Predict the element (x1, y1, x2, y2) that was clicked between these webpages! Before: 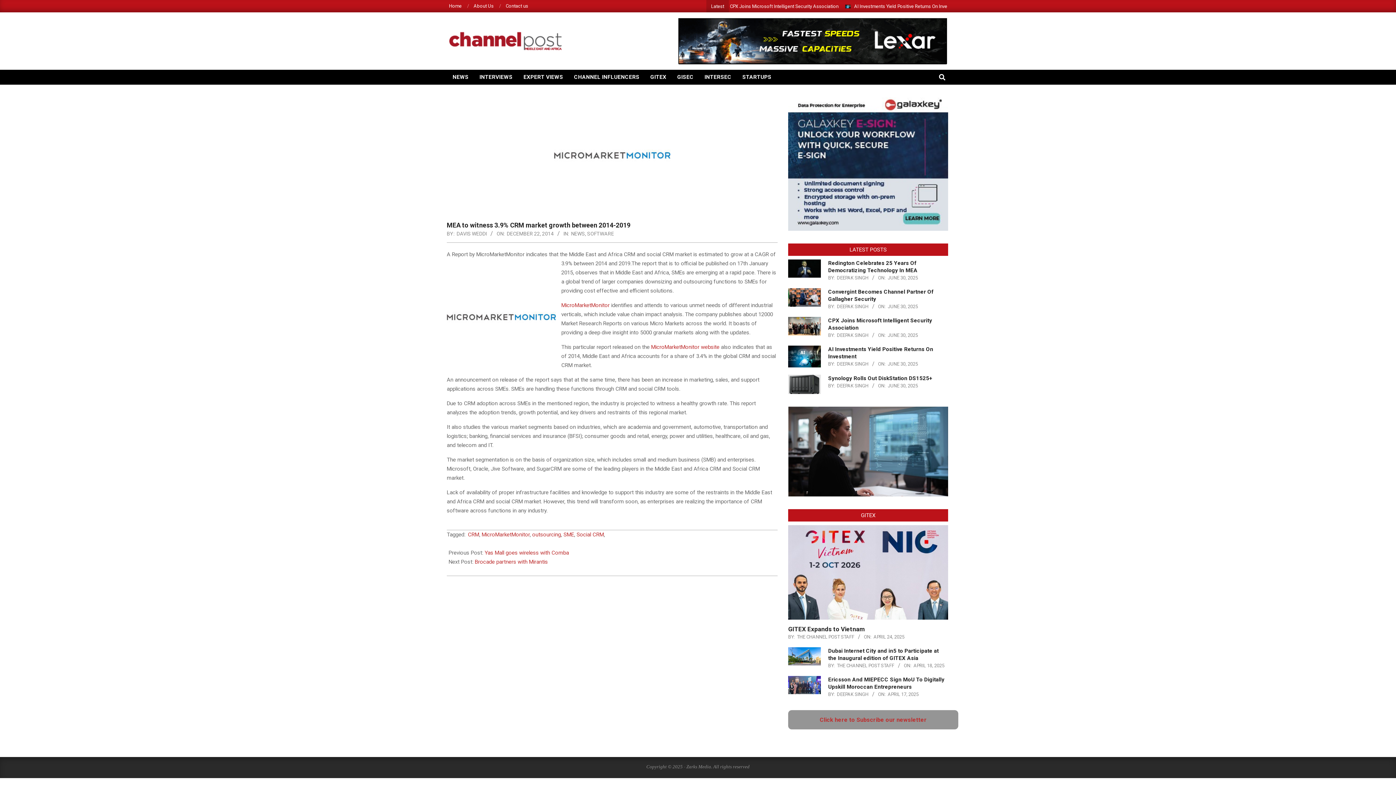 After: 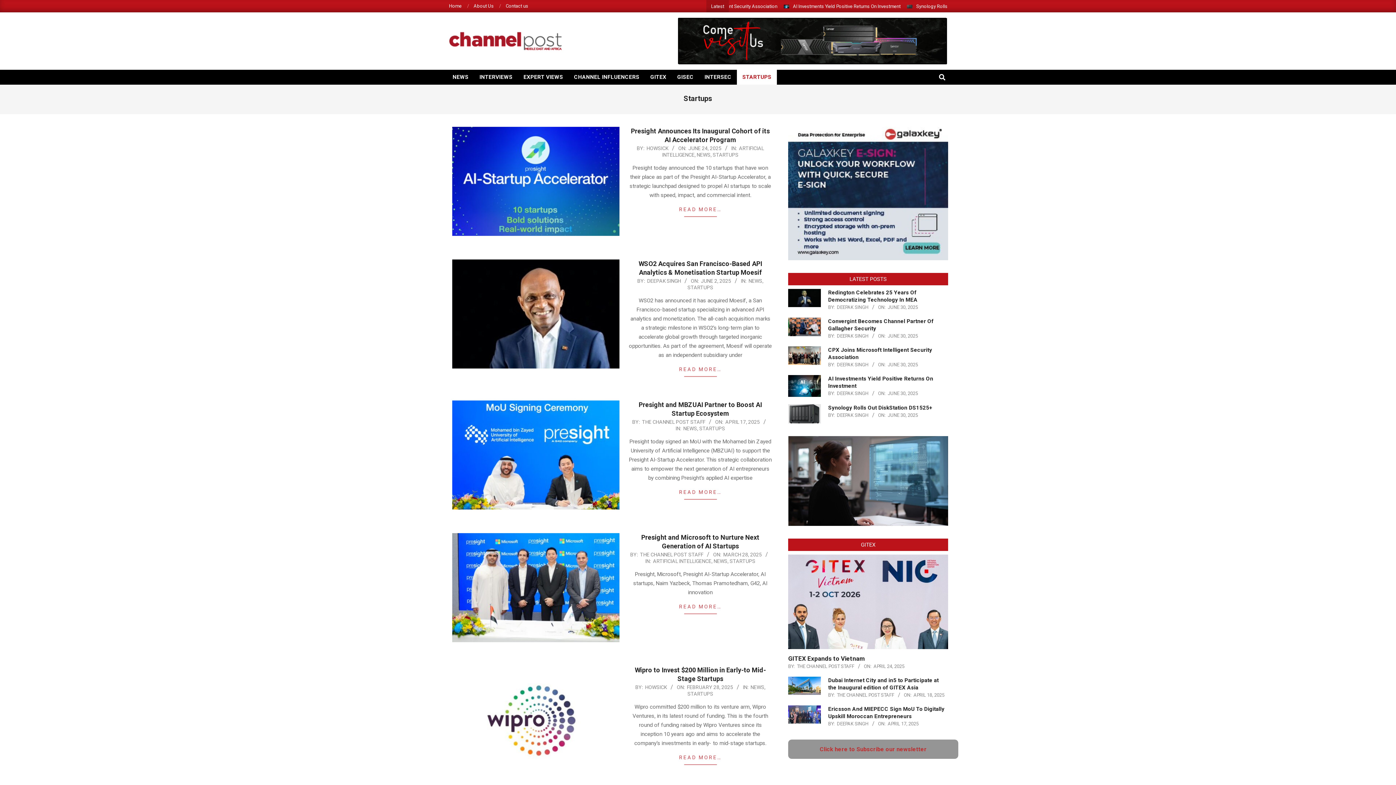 Action: bbox: (737, 69, 777, 84) label: STARTUPS